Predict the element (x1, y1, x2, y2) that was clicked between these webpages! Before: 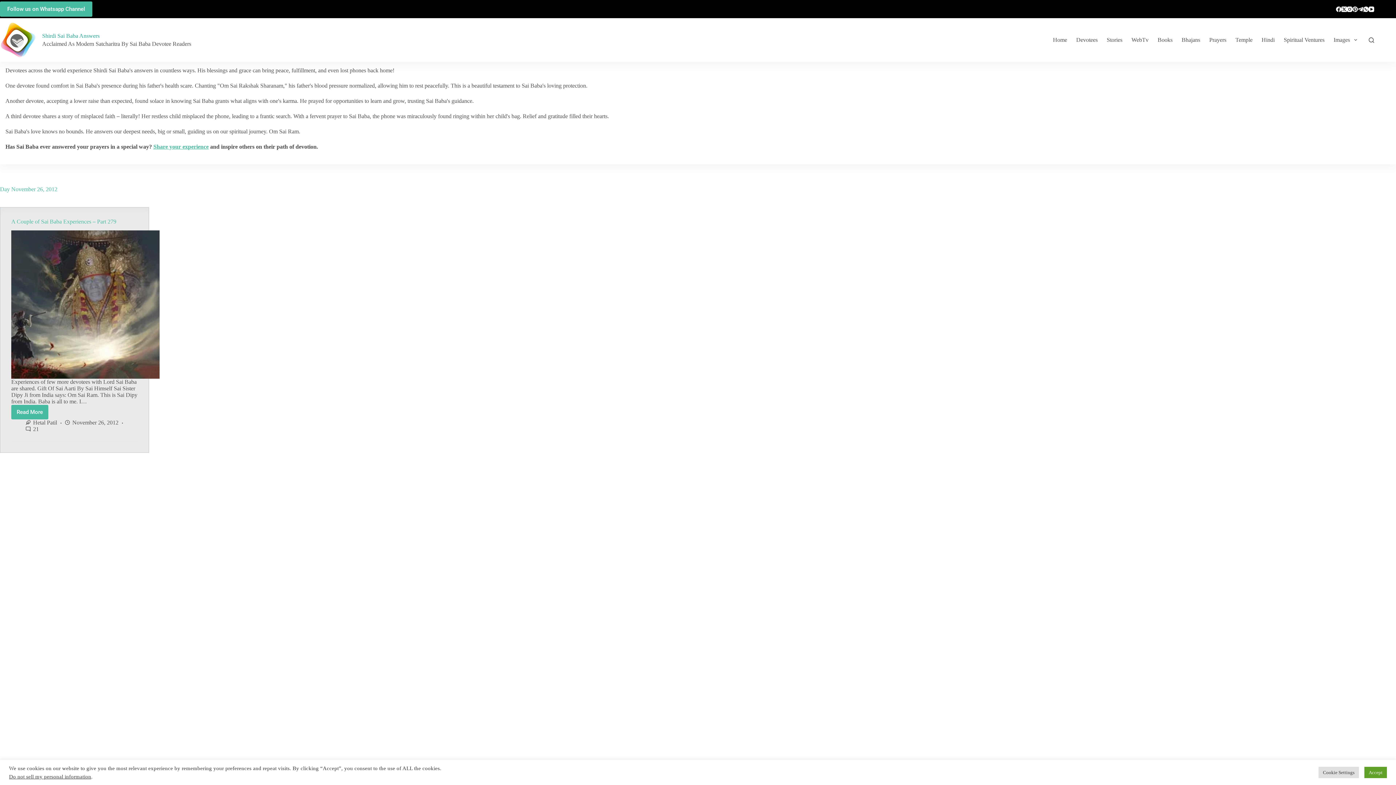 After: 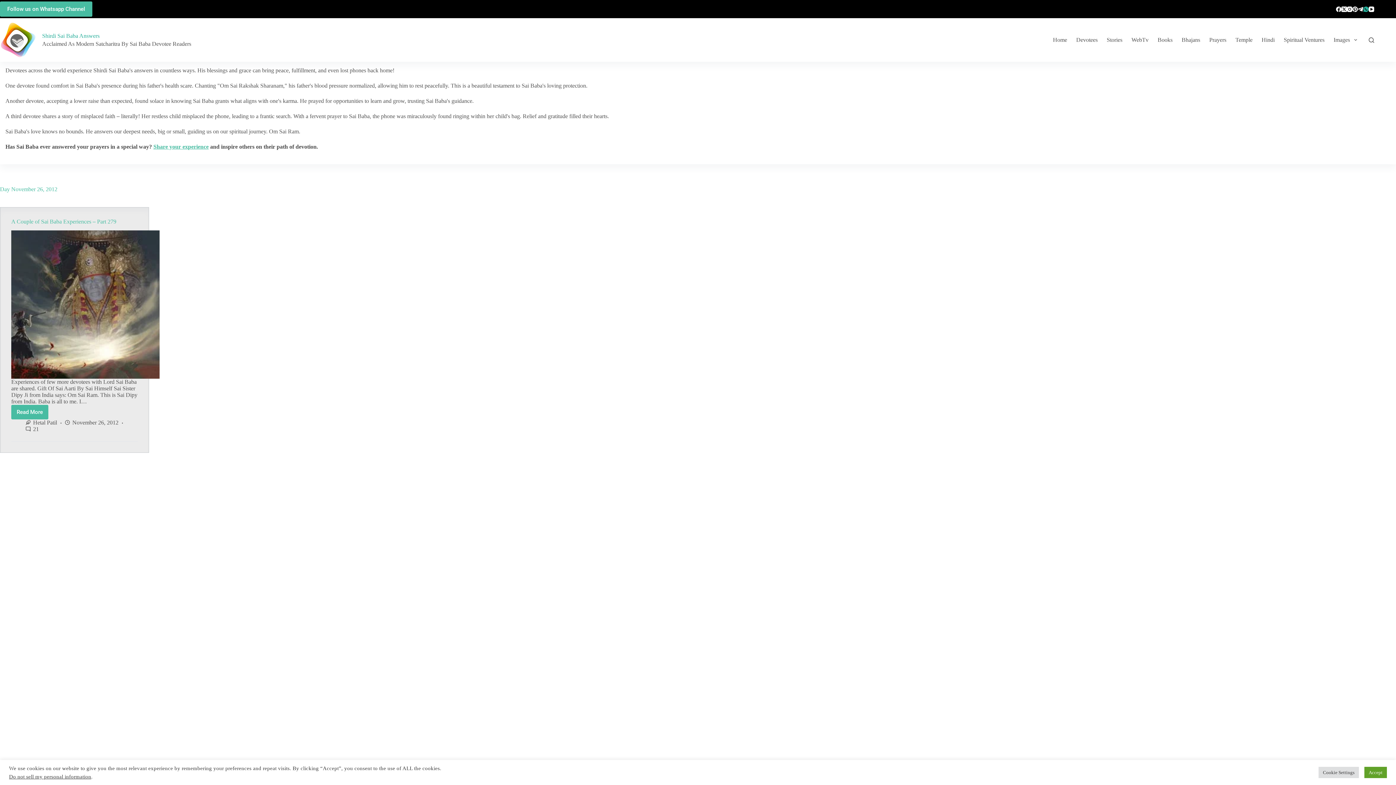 Action: bbox: (1363, 6, 1369, 11) label: WhatsApp